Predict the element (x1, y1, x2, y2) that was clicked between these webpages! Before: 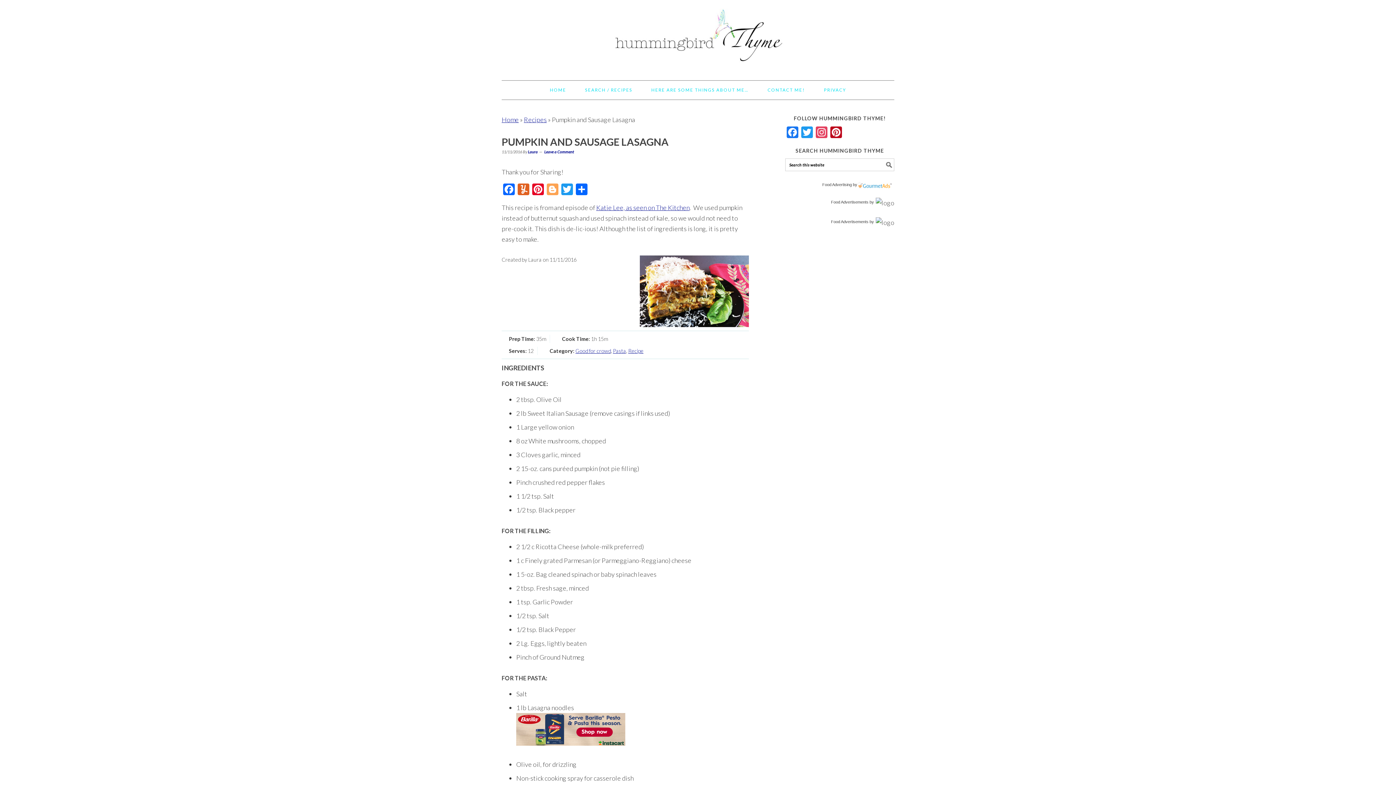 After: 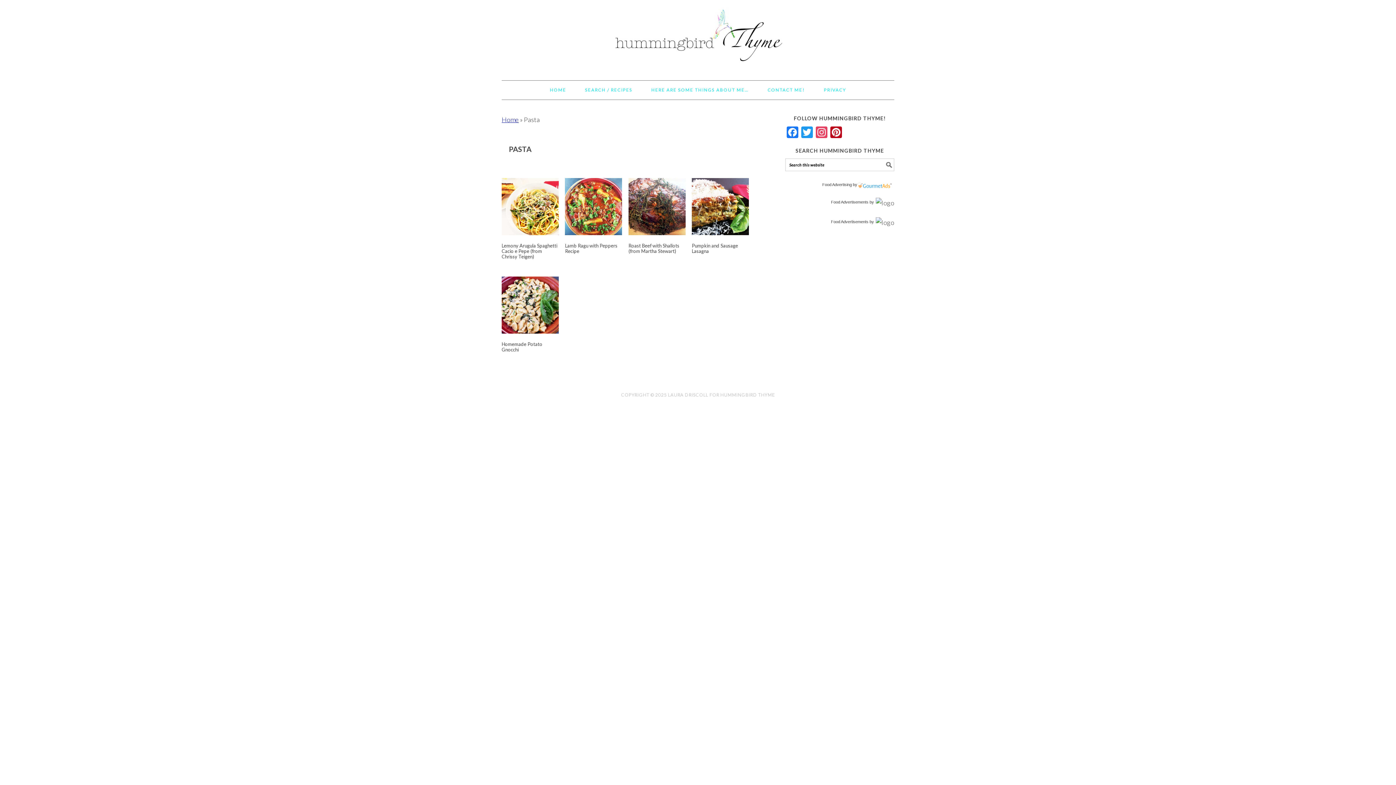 Action: label: Pasta bbox: (613, 347, 626, 354)